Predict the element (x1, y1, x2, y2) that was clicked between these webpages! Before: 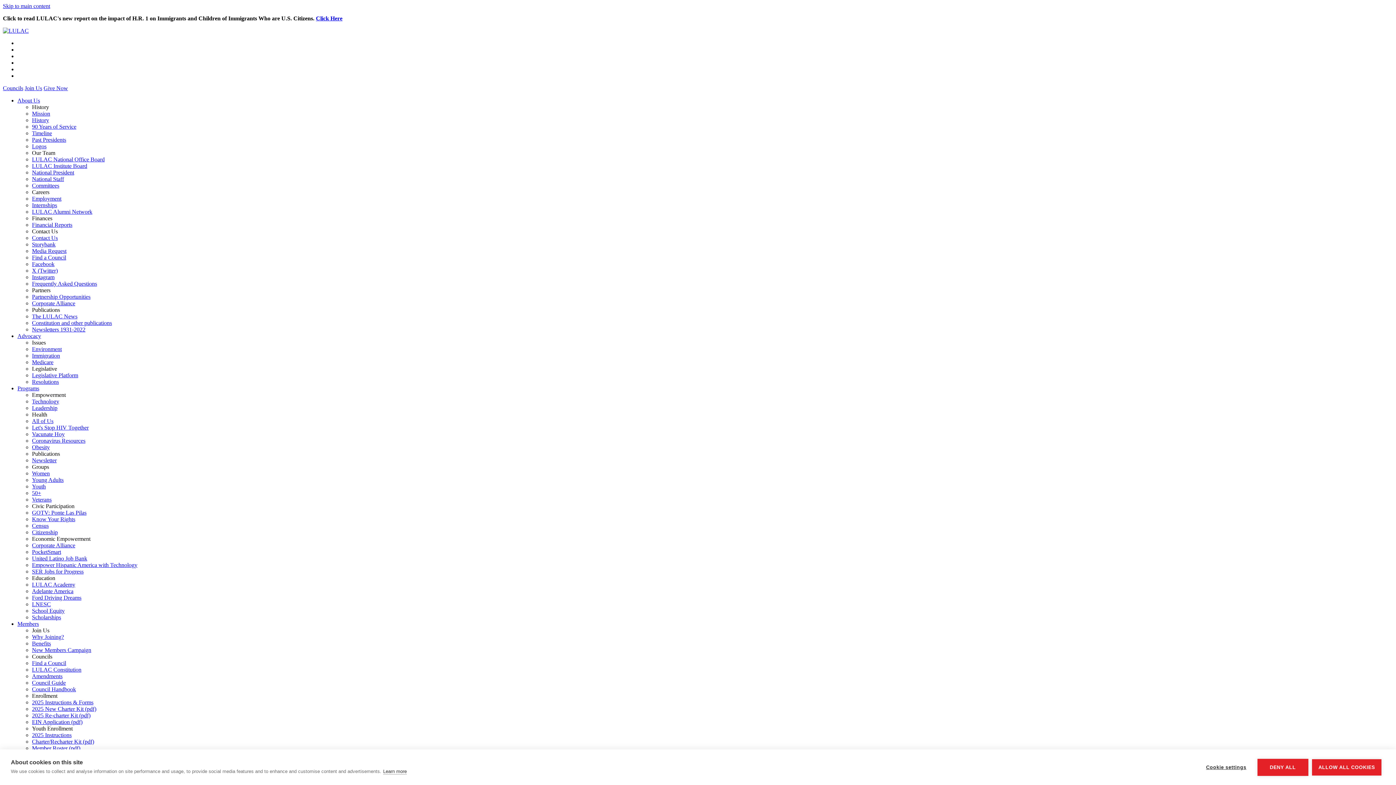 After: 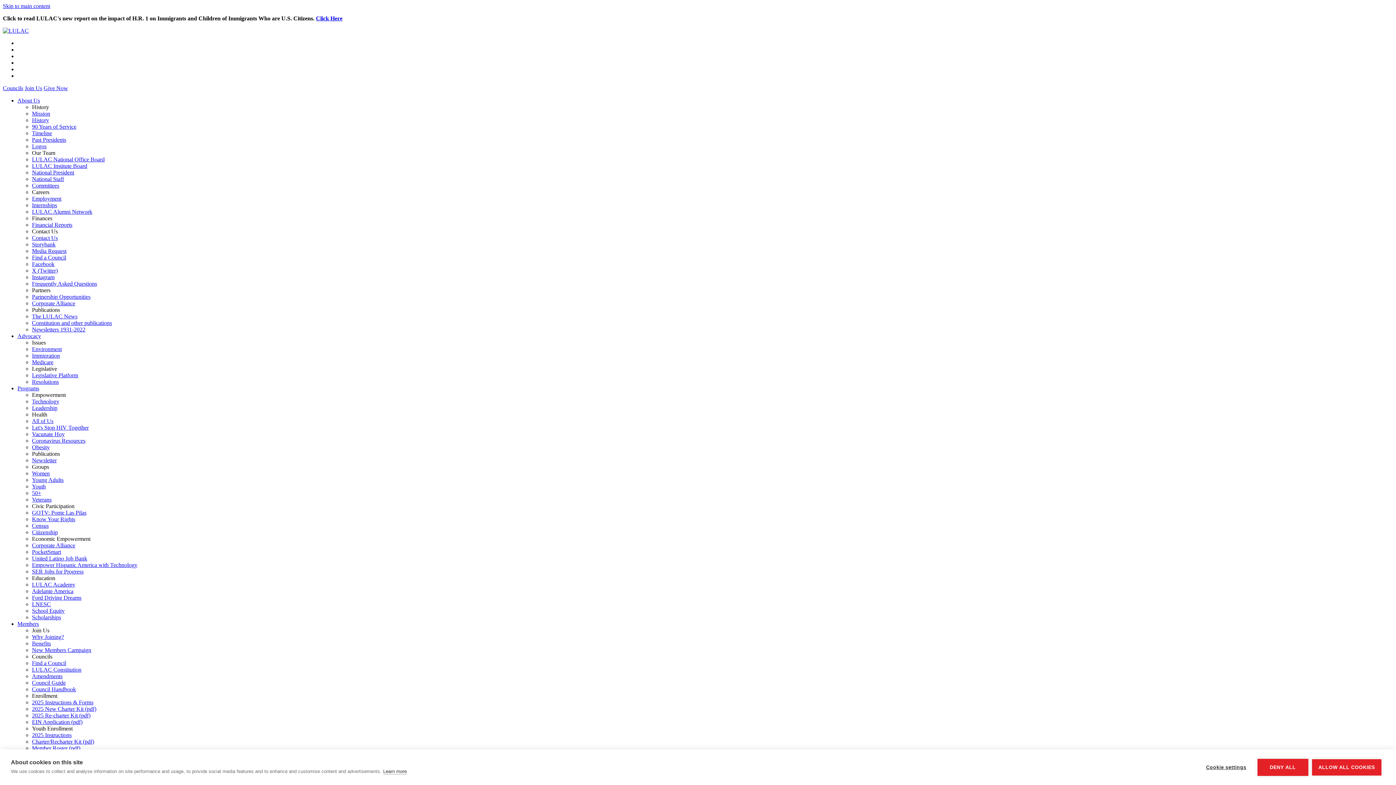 Action: label: Census bbox: (32, 522, 48, 529)